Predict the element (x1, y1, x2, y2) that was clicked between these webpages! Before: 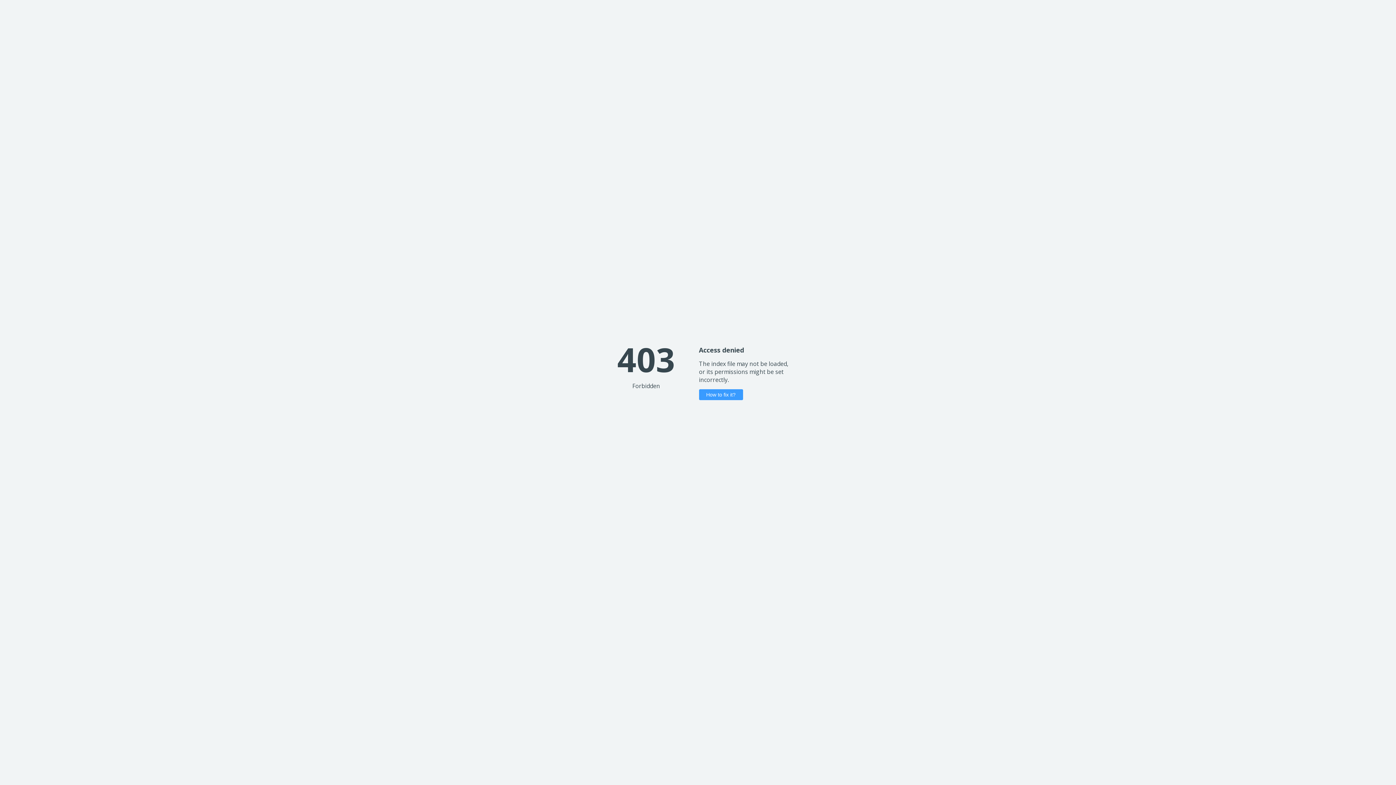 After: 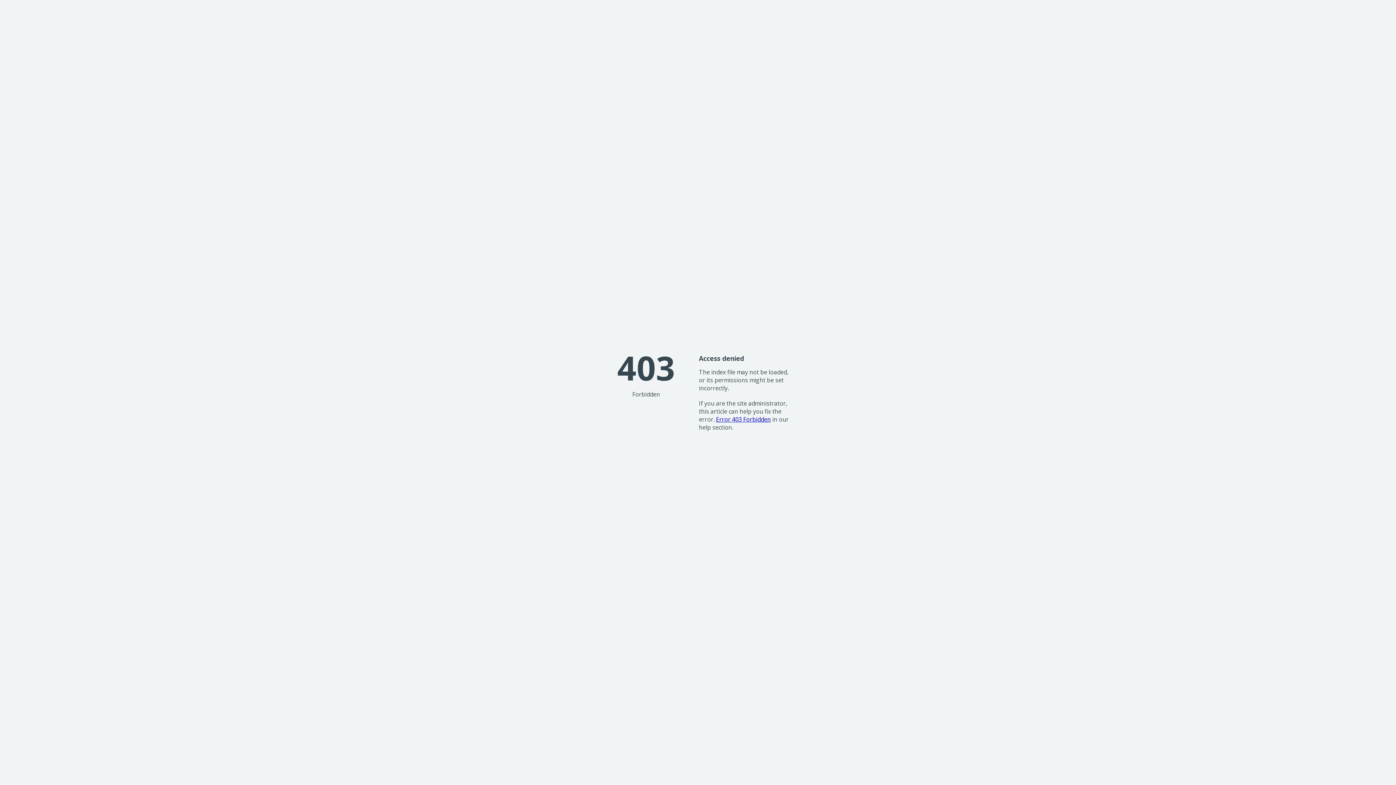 Action: bbox: (699, 389, 743, 400) label: How to fix it?